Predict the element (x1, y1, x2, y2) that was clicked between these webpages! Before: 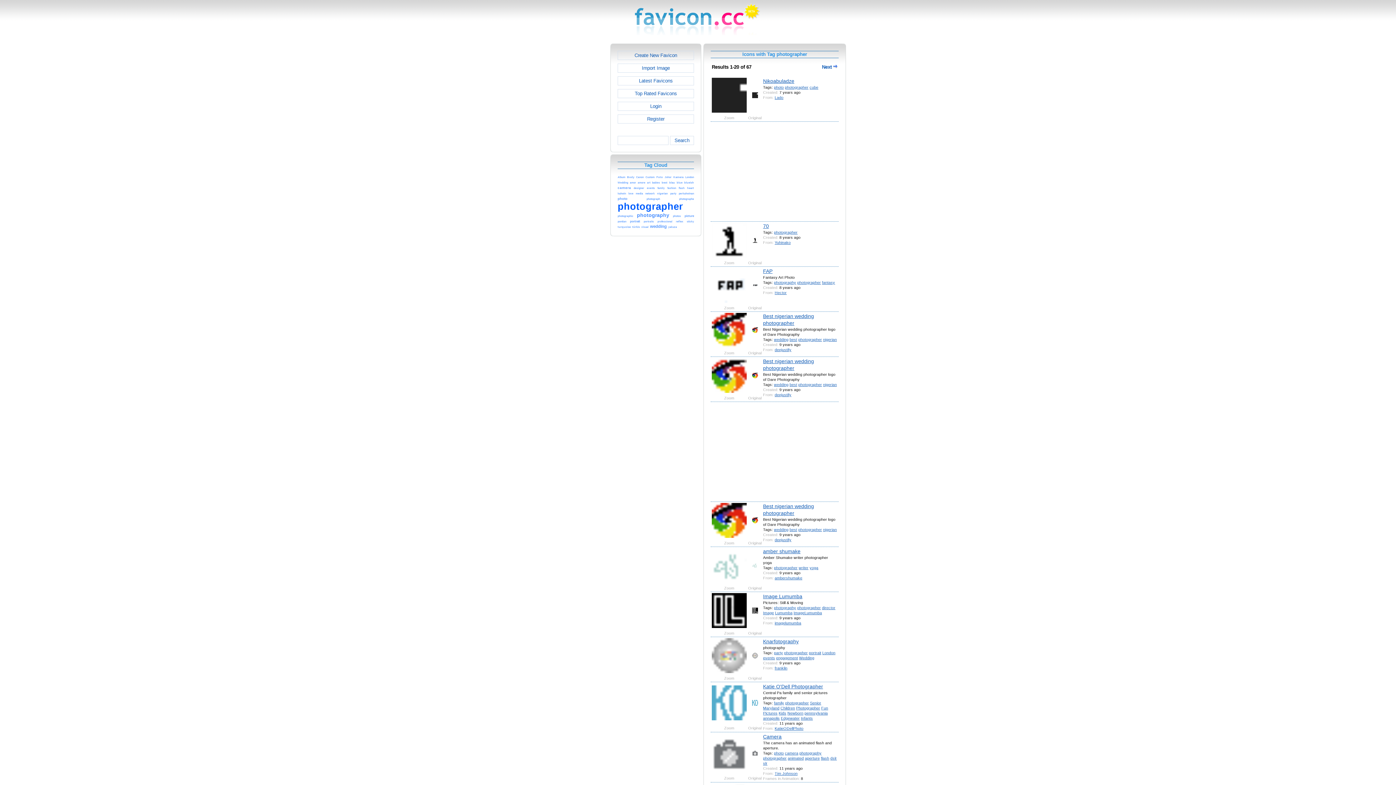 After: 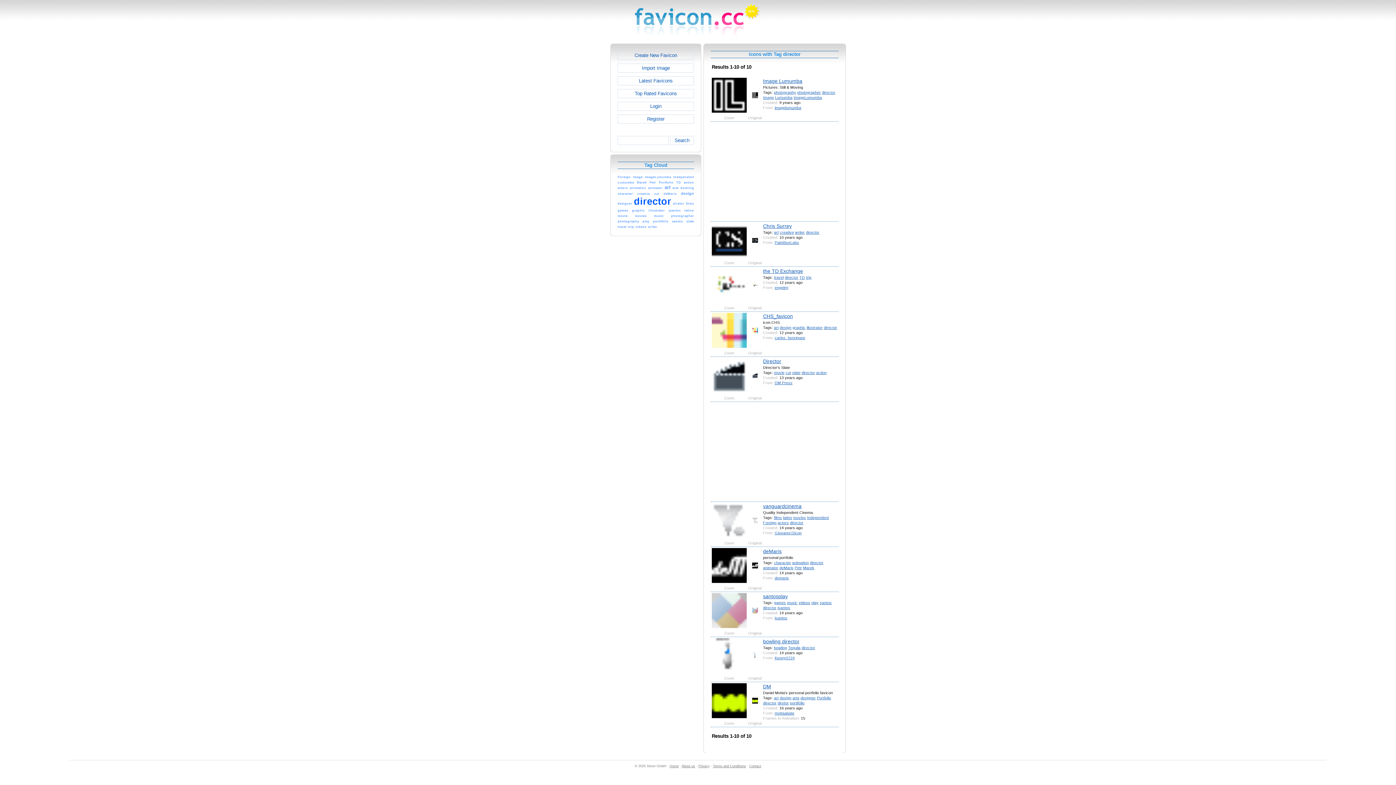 Action: bbox: (822, 605, 835, 610) label: director